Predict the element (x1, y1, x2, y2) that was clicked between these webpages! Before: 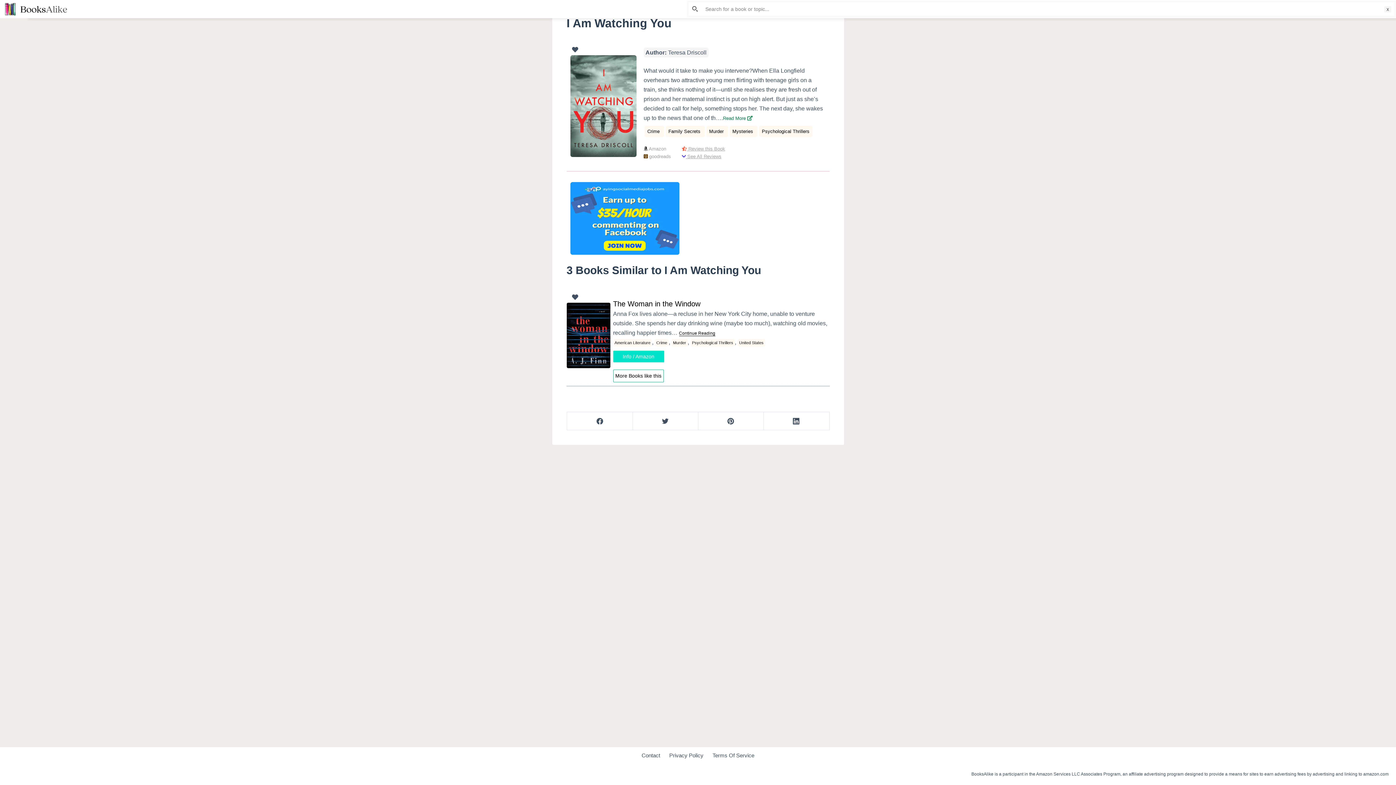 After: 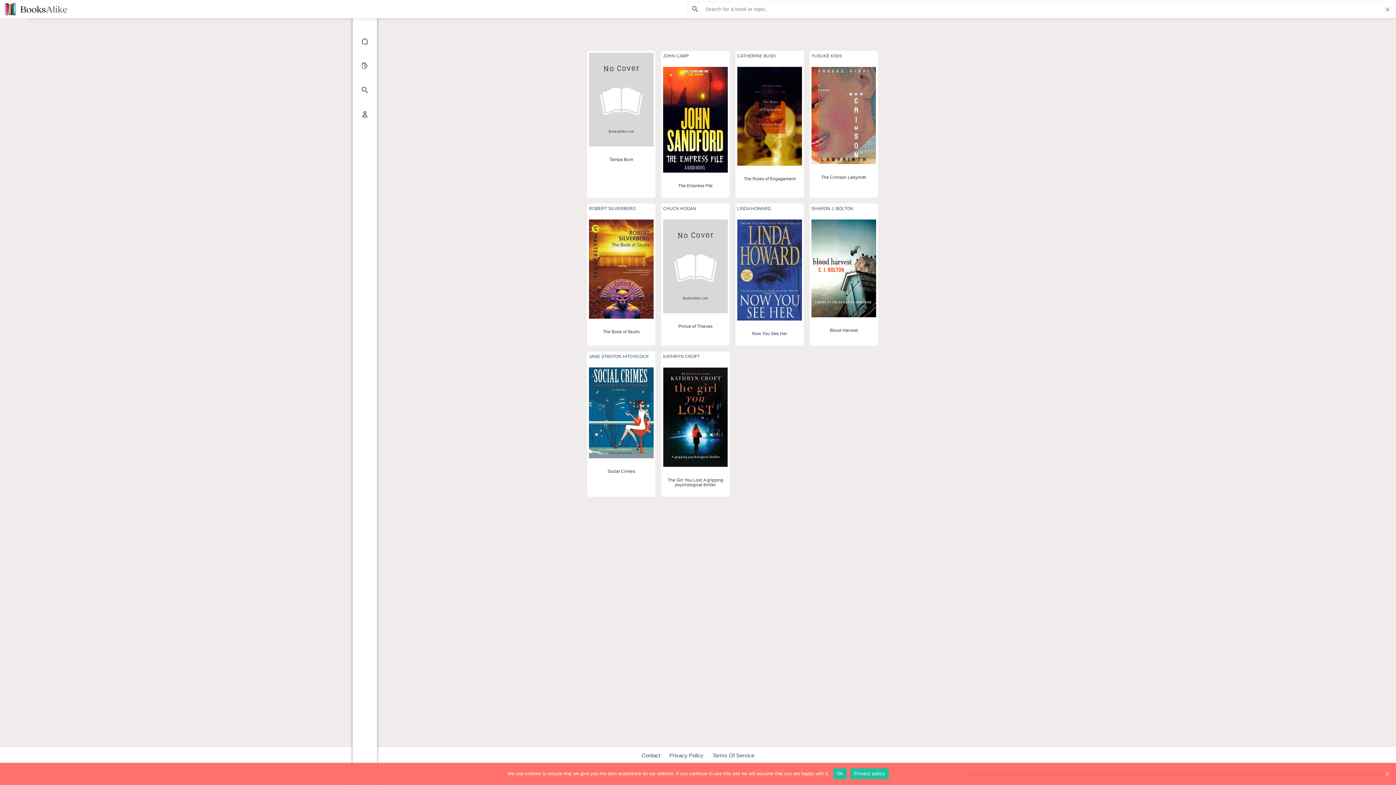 Action: bbox: (759, 125, 812, 137) label: Psychological Thrillers